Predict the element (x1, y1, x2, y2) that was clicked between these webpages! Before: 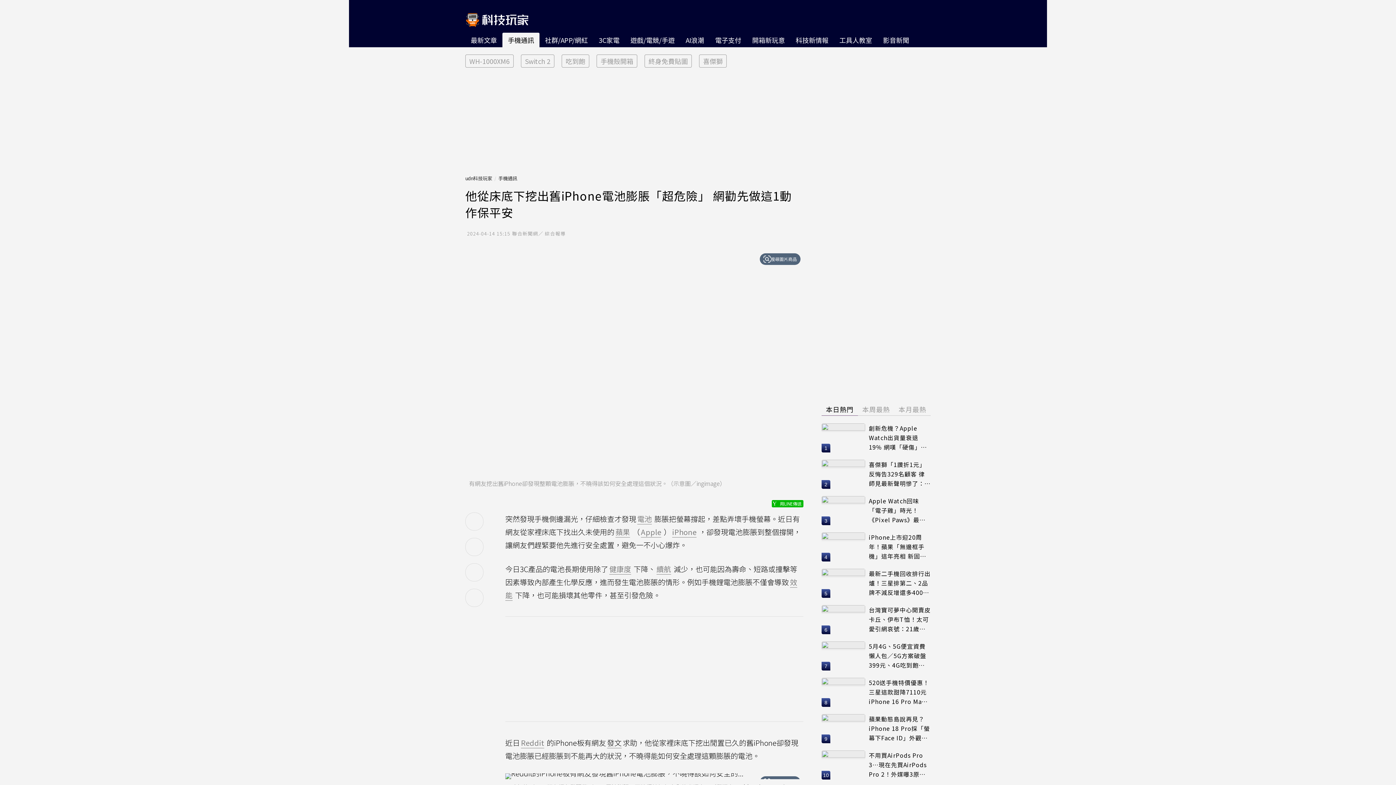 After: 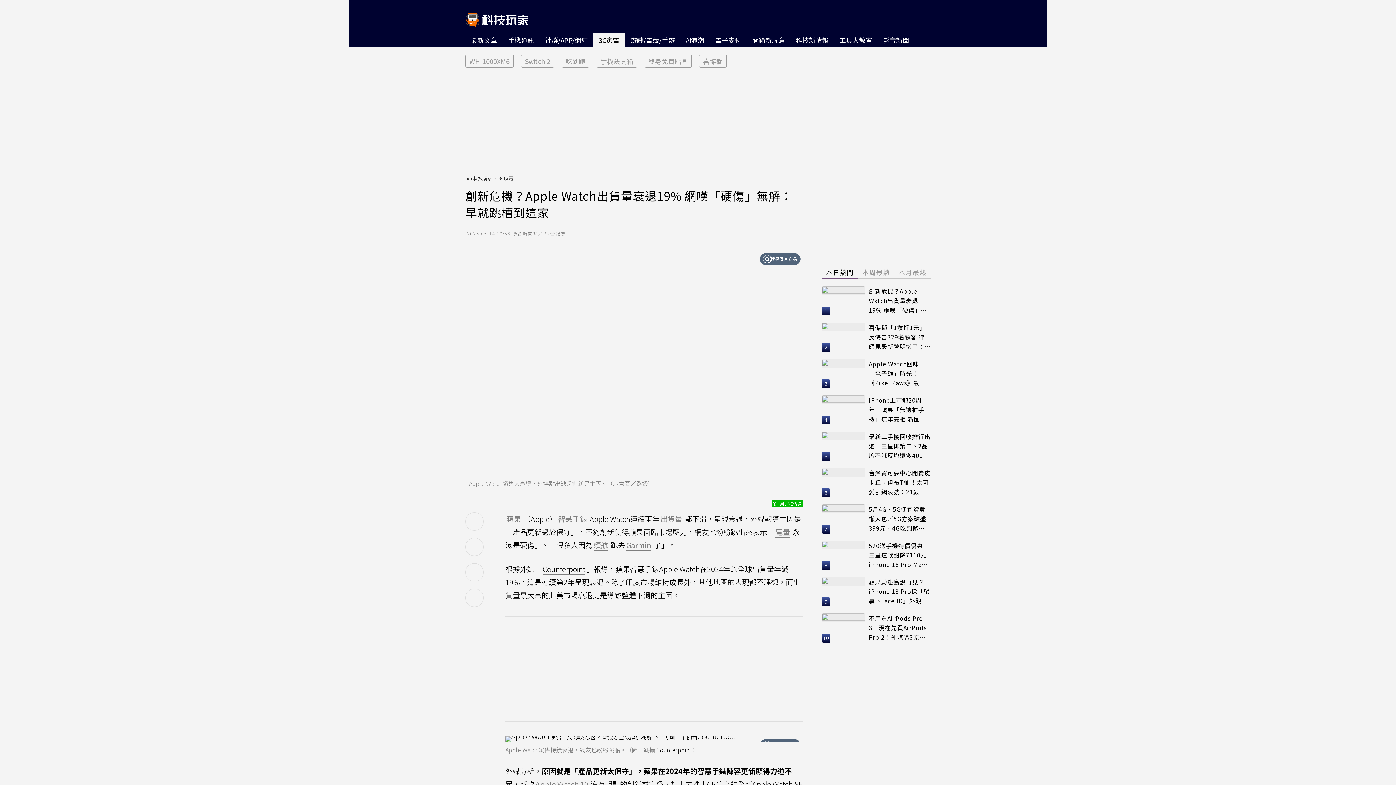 Action: bbox: (821, 423, 865, 452)